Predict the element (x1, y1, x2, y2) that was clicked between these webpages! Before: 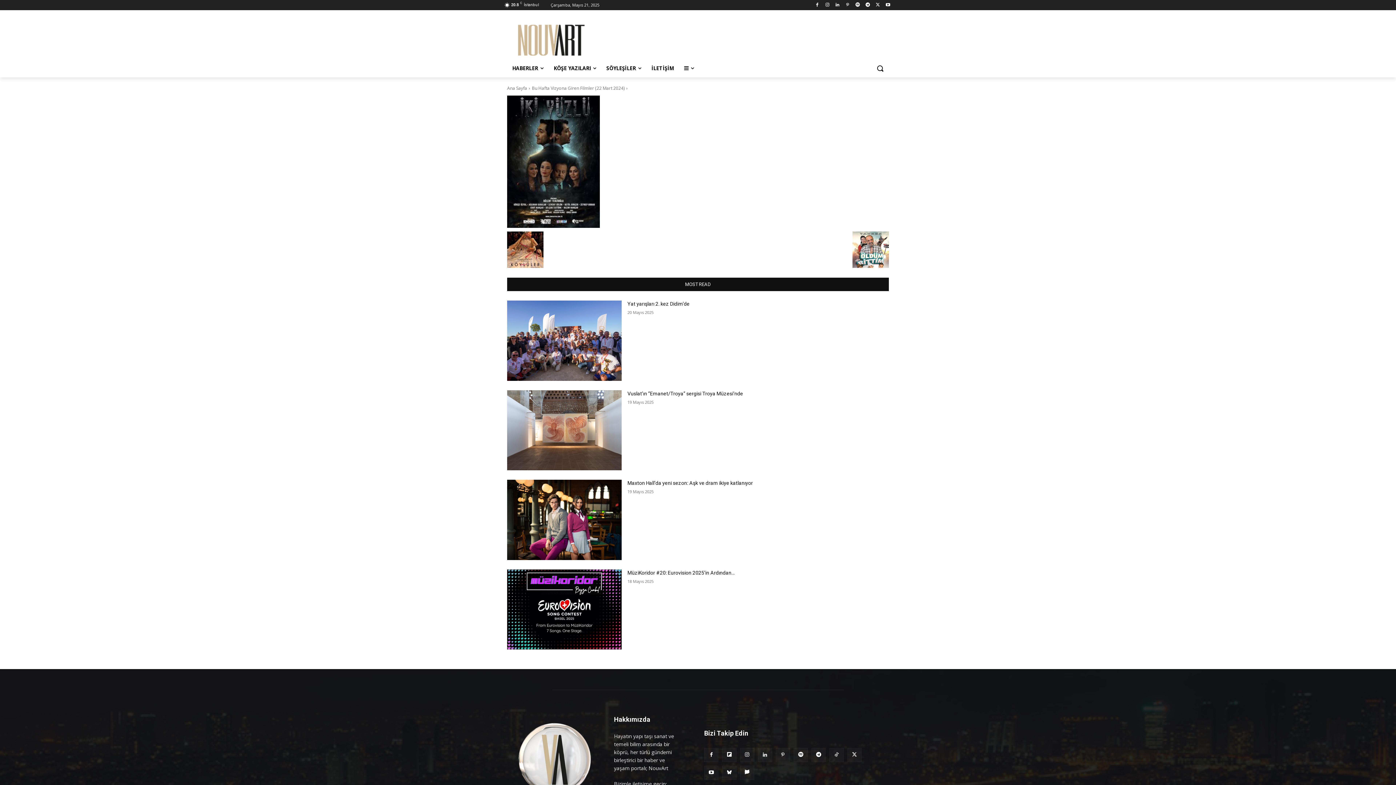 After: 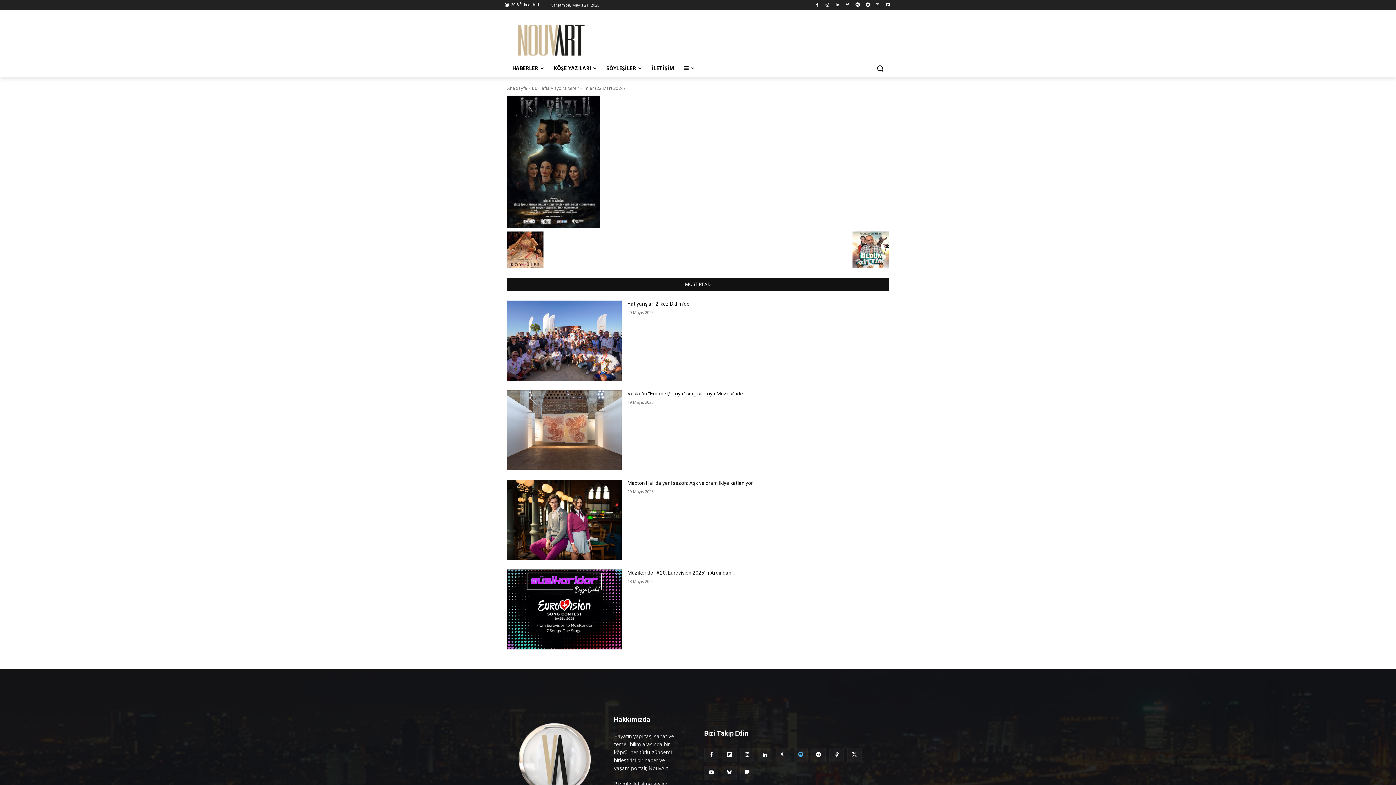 Action: bbox: (793, 748, 808, 762)